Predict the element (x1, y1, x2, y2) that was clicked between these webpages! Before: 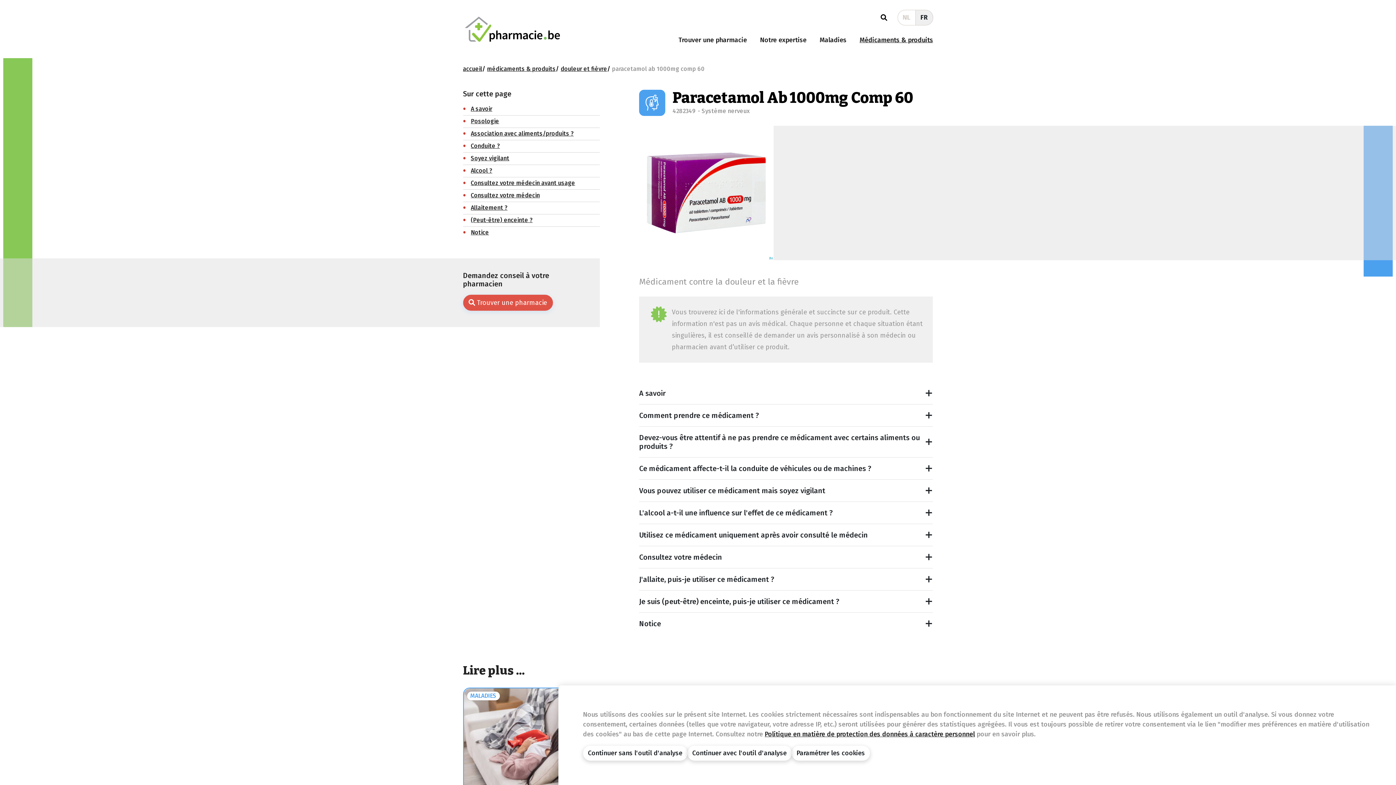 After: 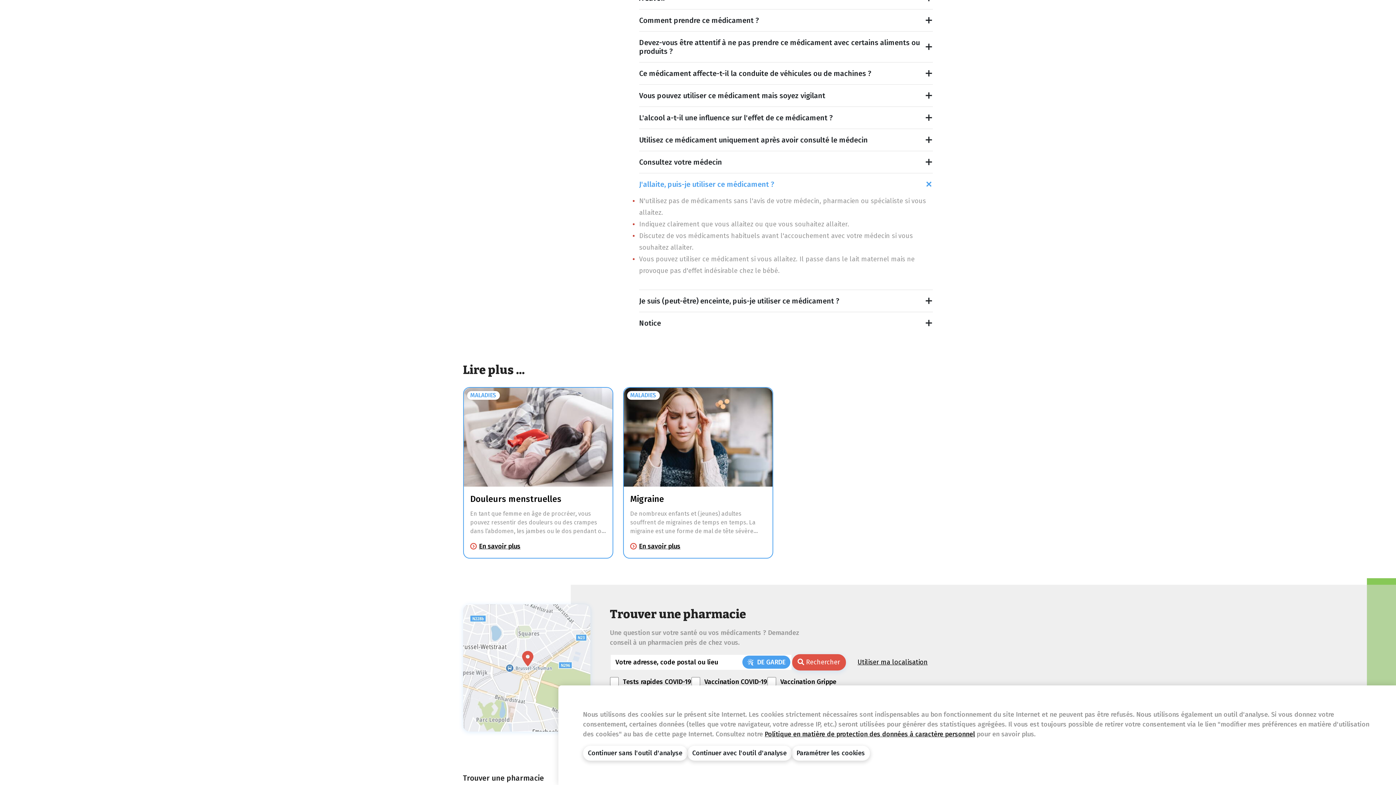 Action: label: Allaitement ? bbox: (470, 203, 507, 212)